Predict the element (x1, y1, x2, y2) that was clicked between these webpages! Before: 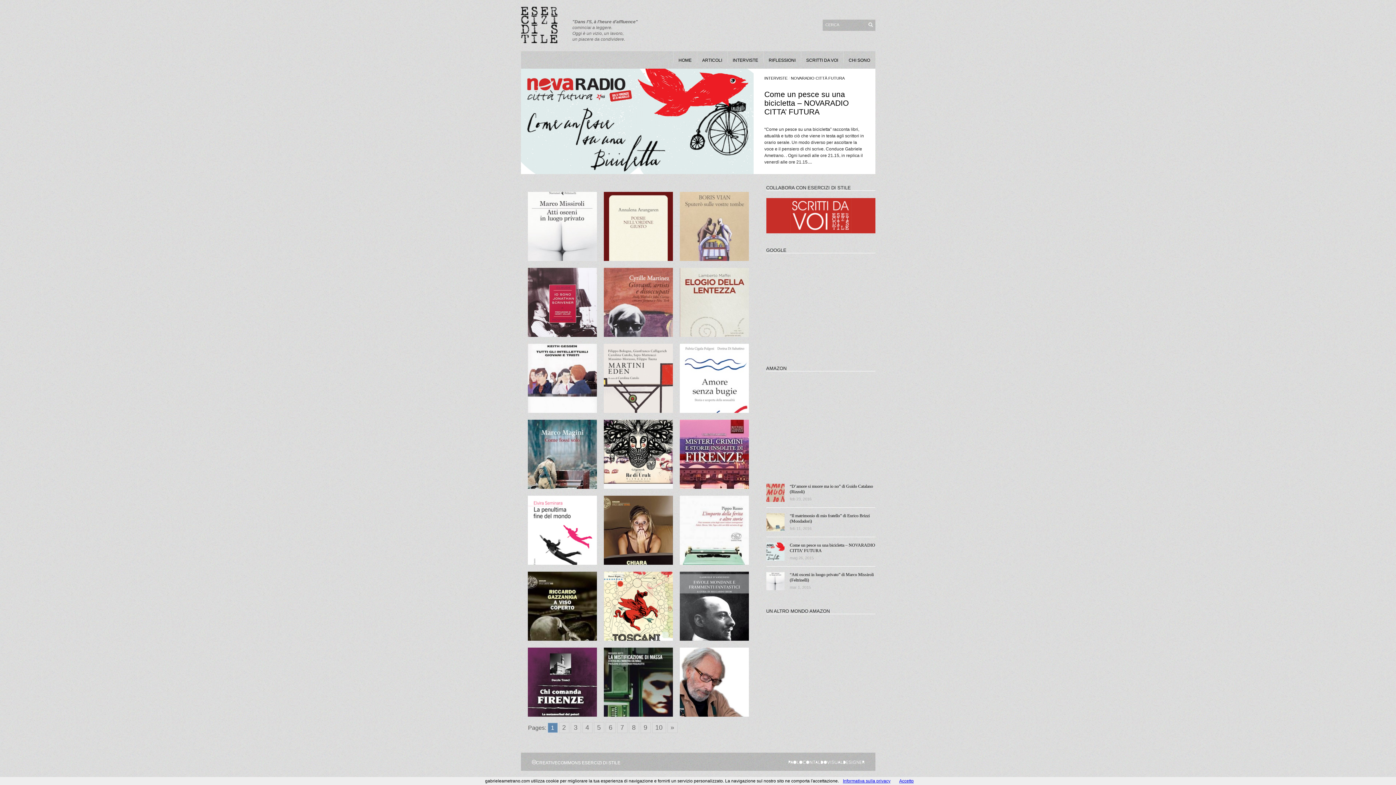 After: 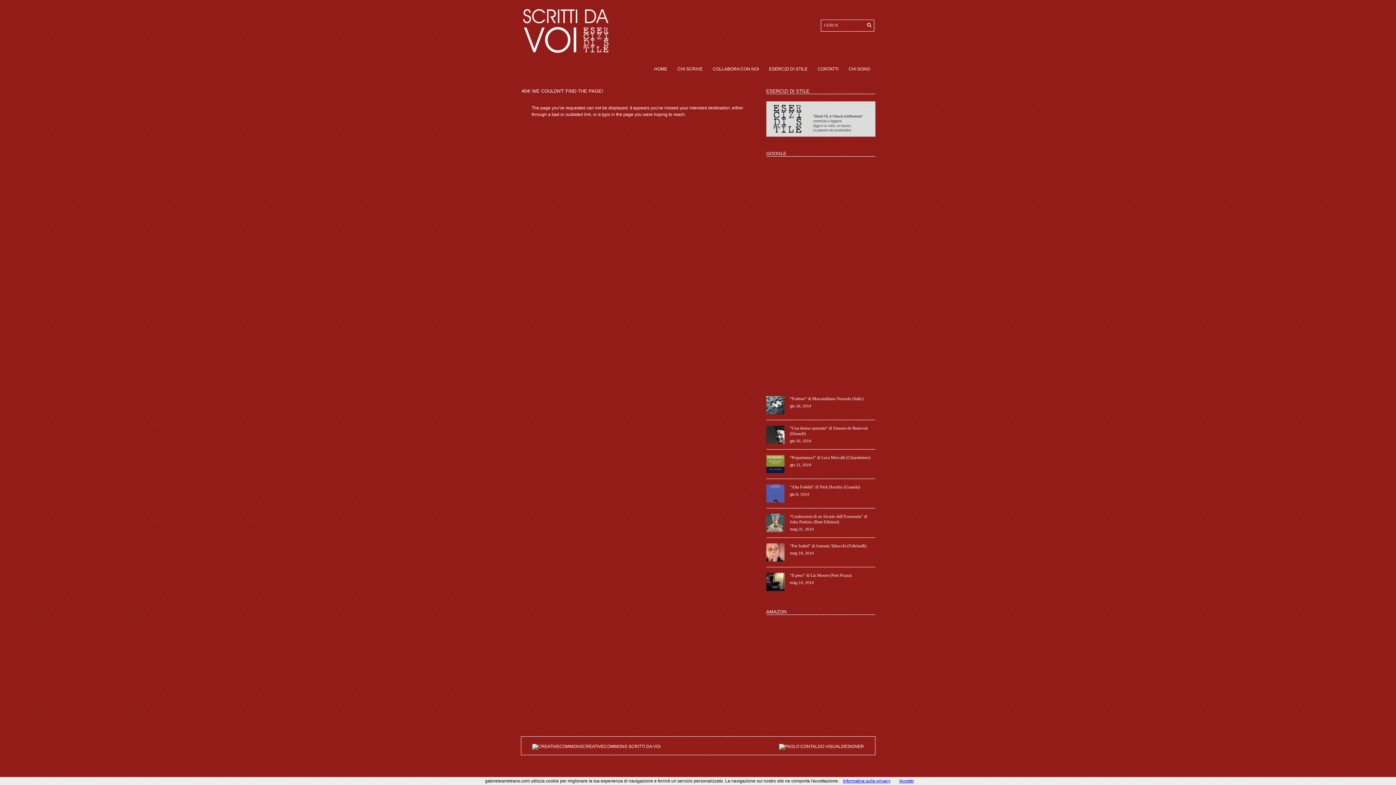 Action: bbox: (527, 572, 596, 641)